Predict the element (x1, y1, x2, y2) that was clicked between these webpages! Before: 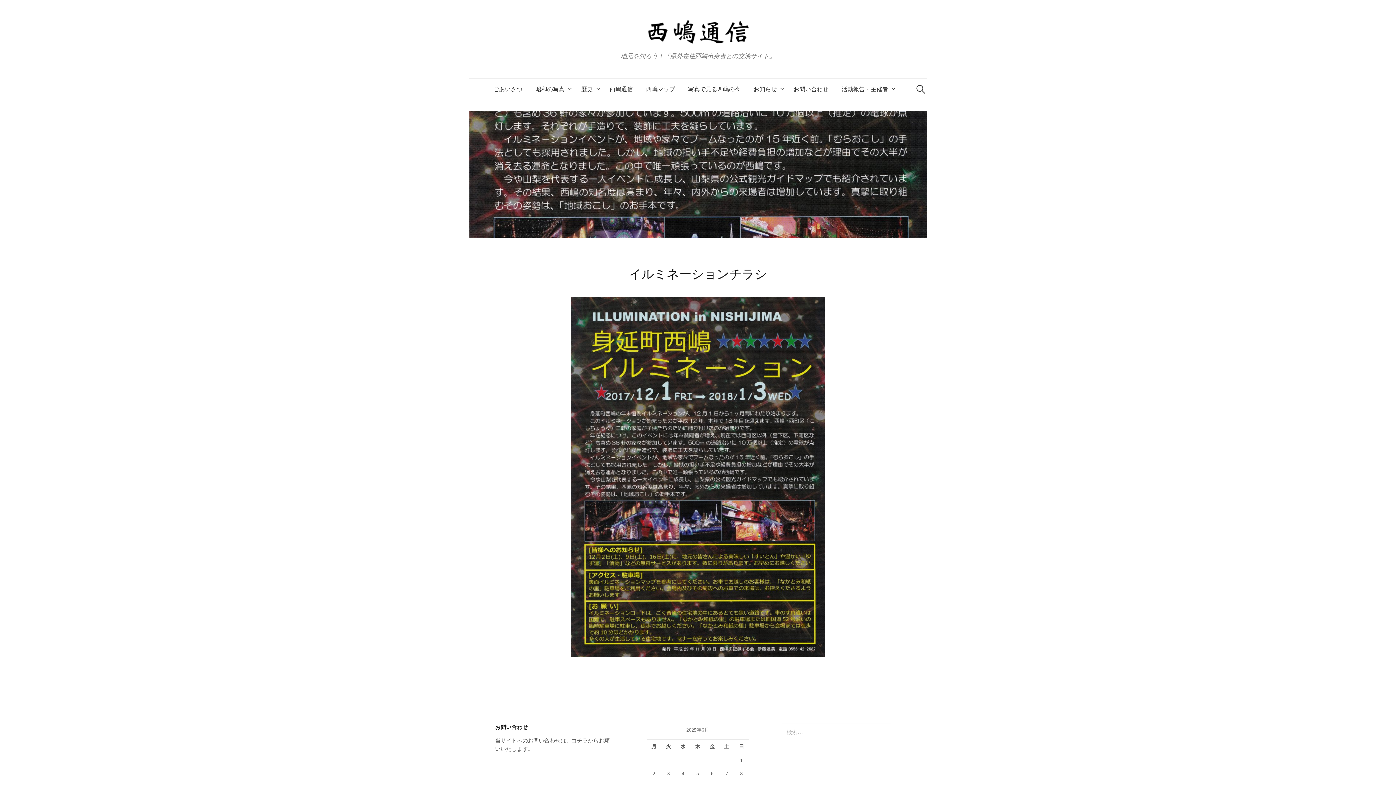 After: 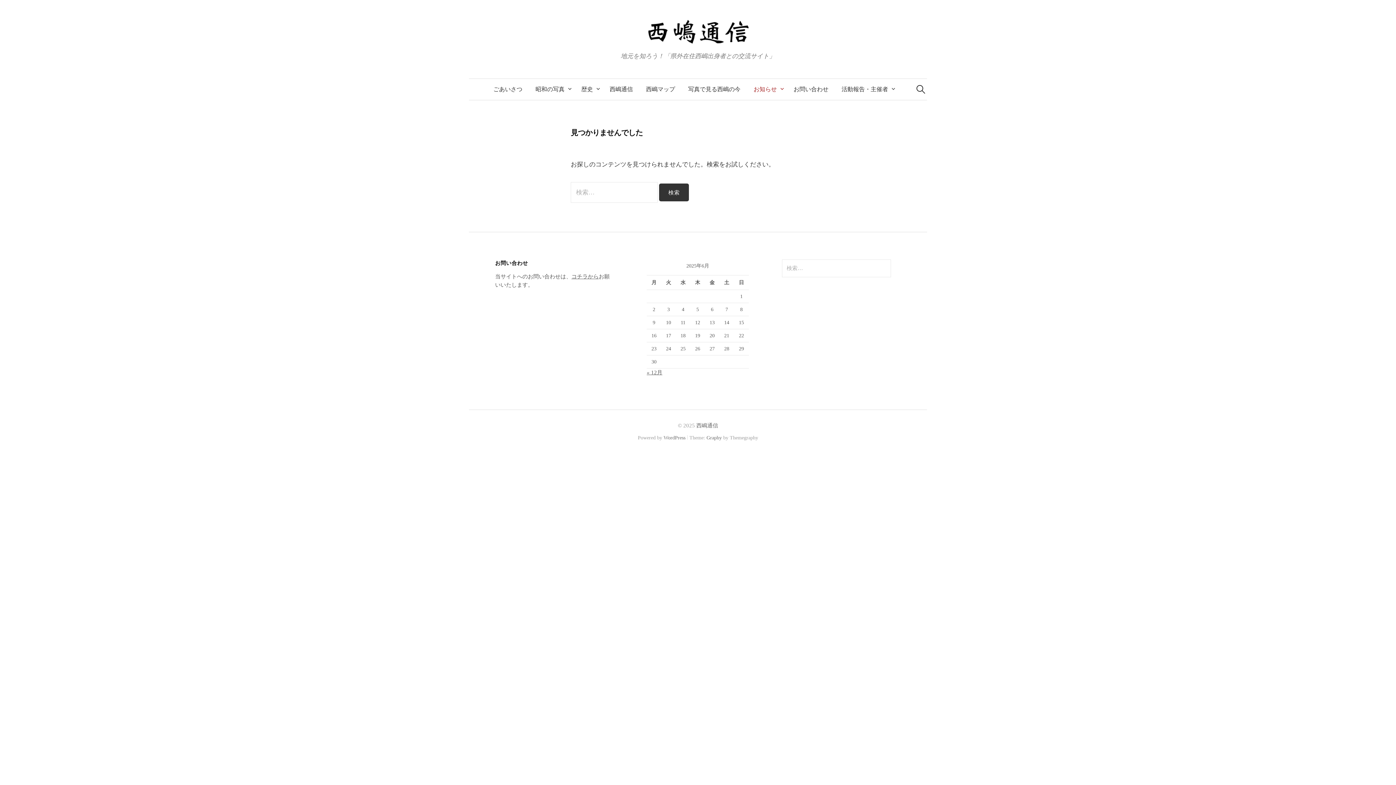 Action: label: お知らせ bbox: (747, 78, 787, 100)